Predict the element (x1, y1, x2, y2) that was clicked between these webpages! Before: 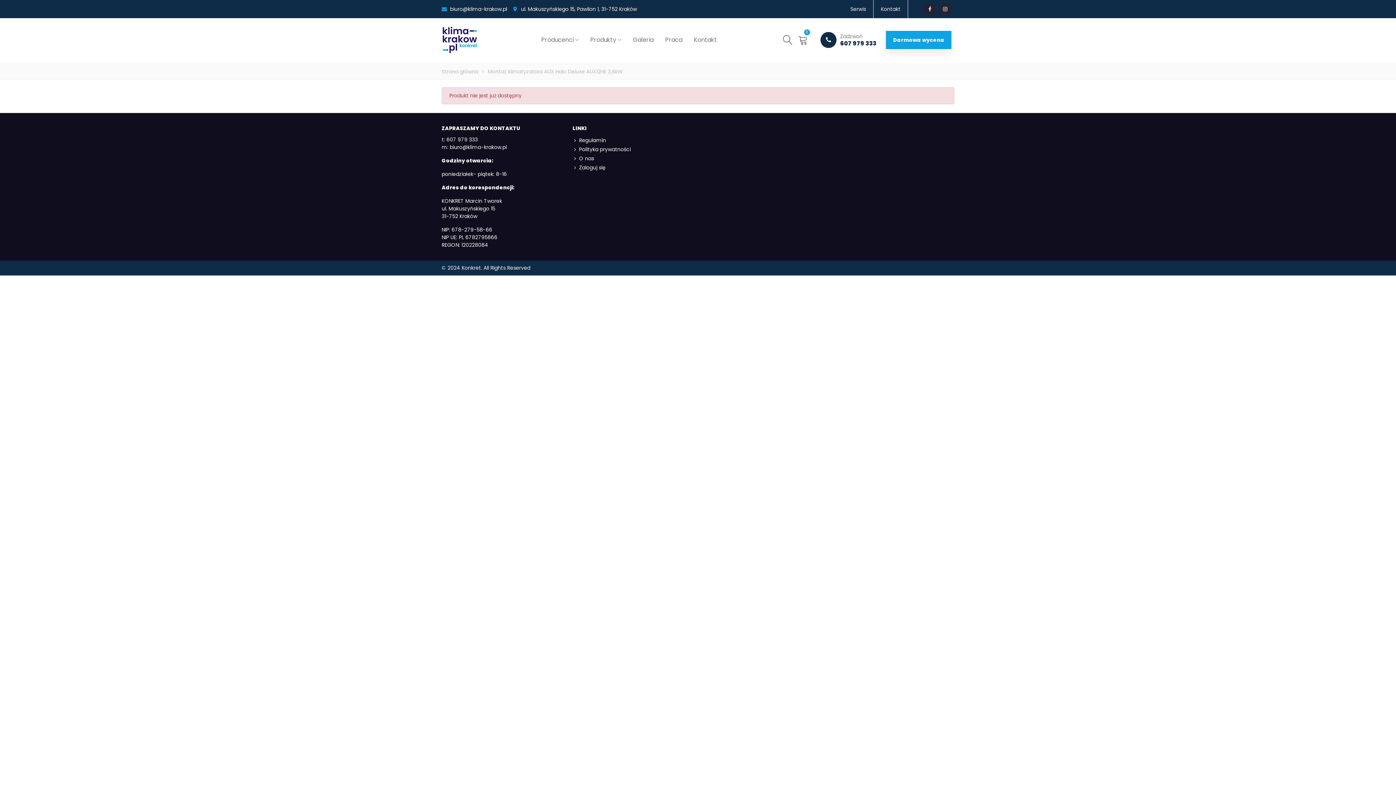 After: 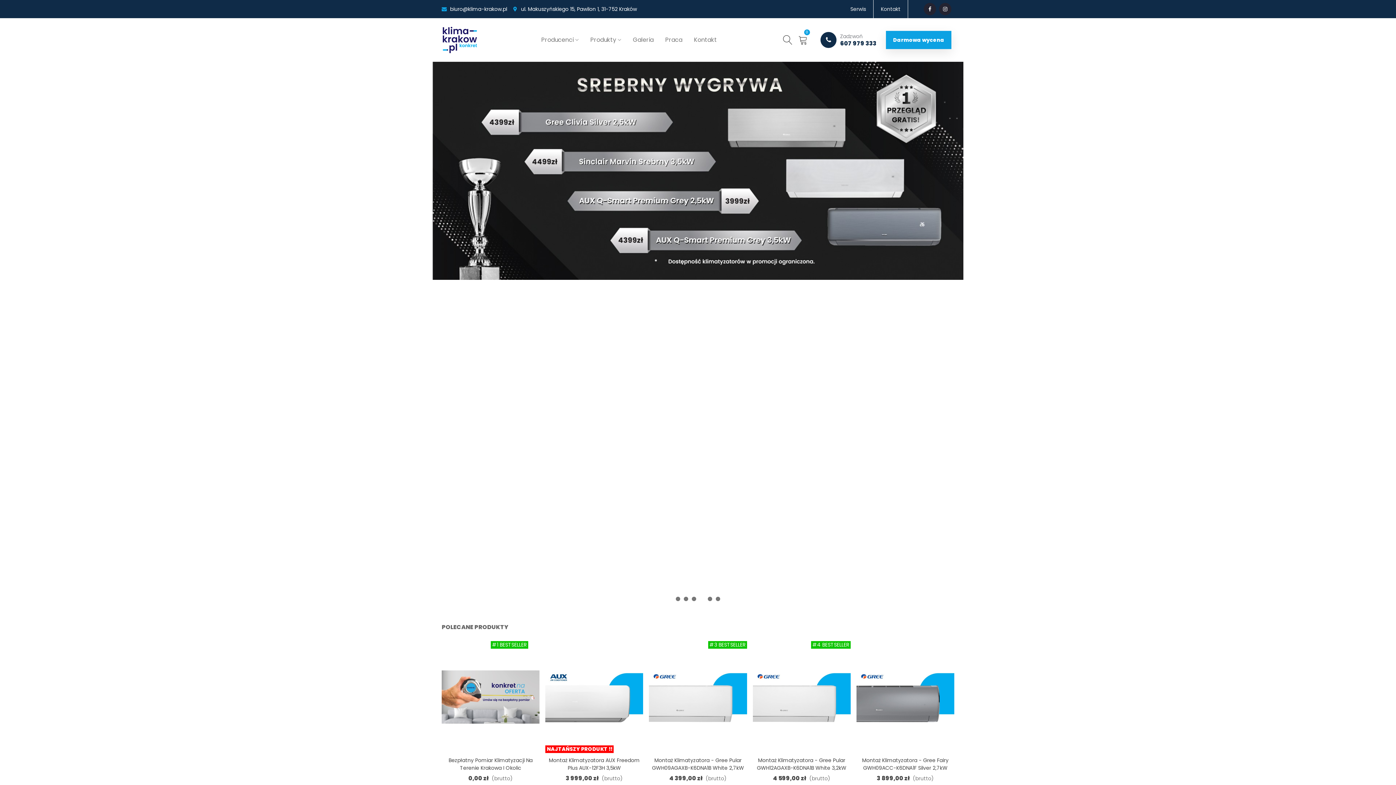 Action: bbox: (441, 25, 478, 54)